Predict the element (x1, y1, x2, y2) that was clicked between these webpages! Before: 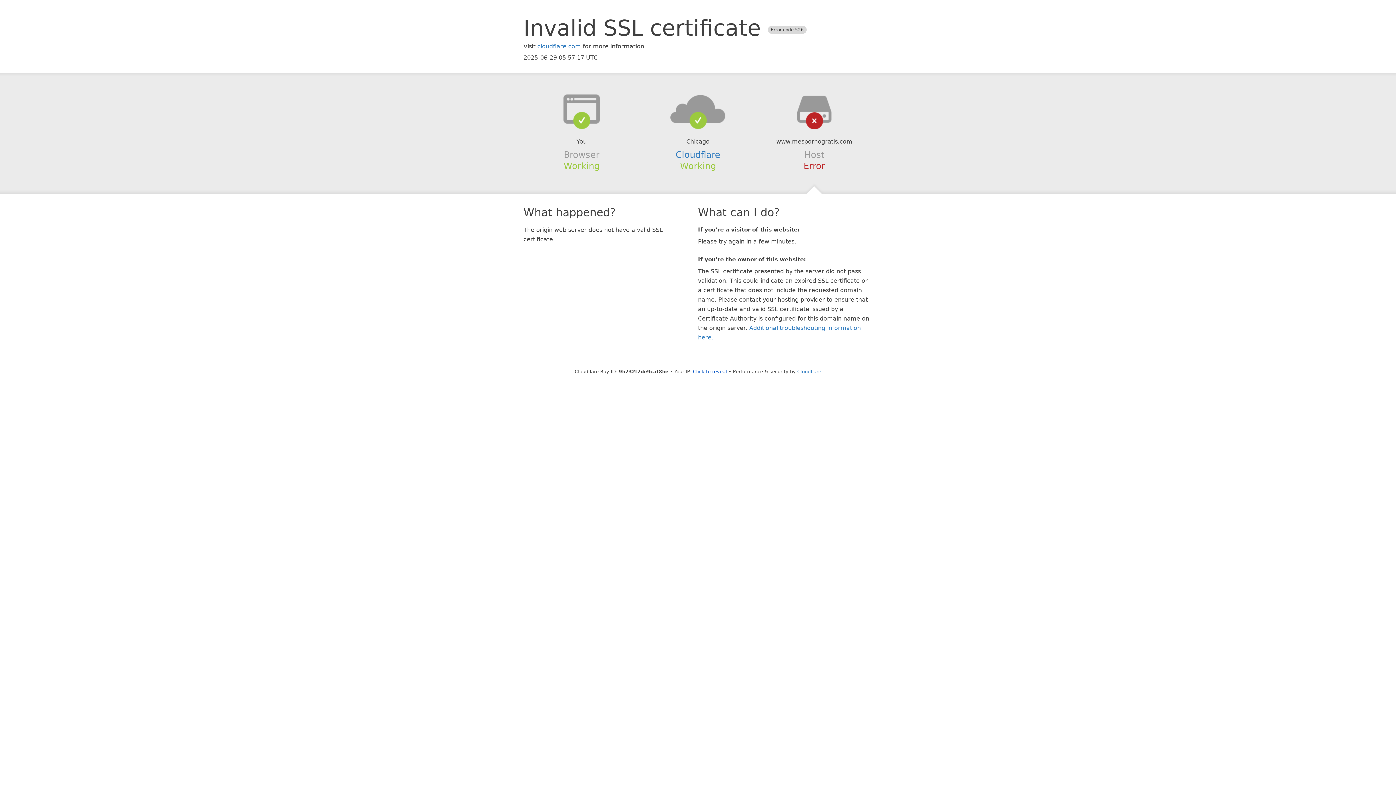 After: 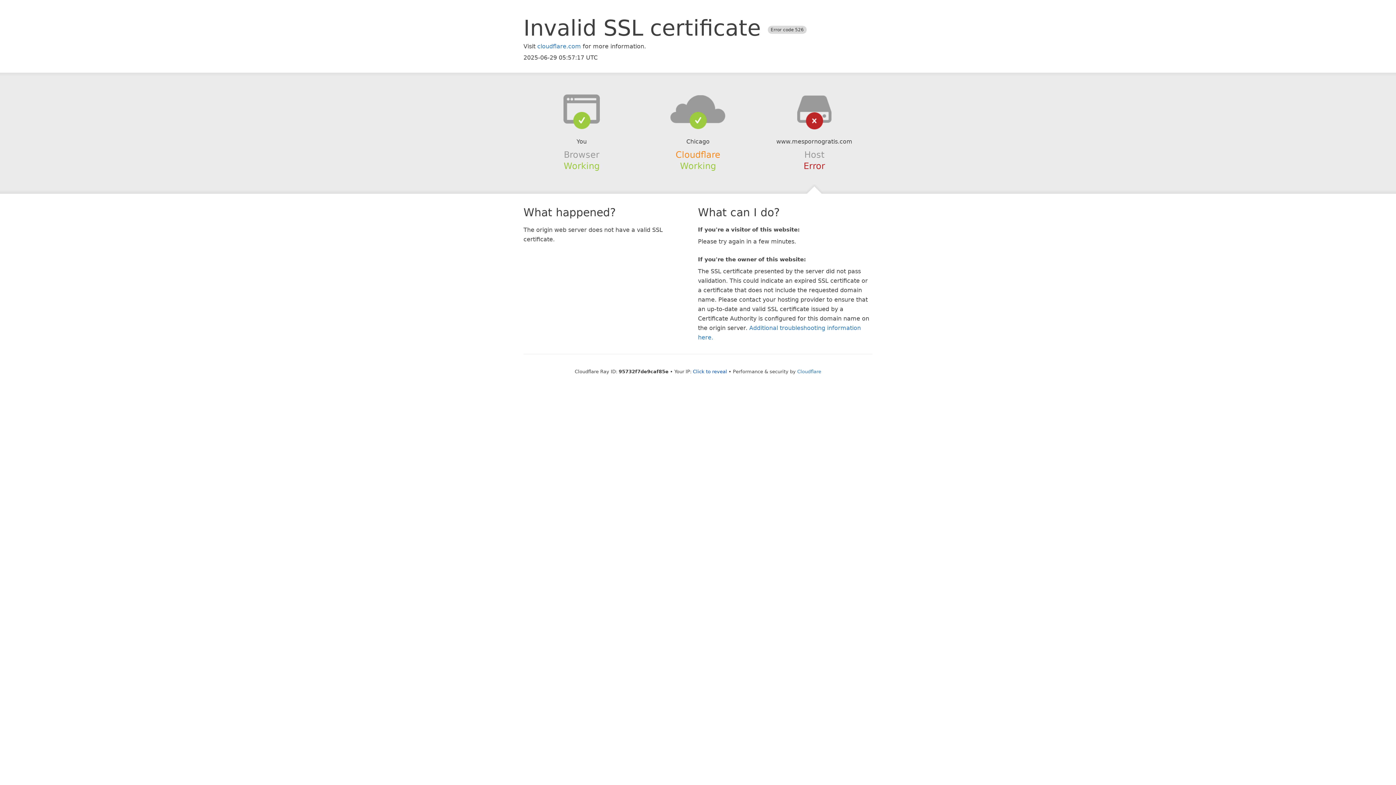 Action: bbox: (675, 149, 720, 159) label: Cloudflare